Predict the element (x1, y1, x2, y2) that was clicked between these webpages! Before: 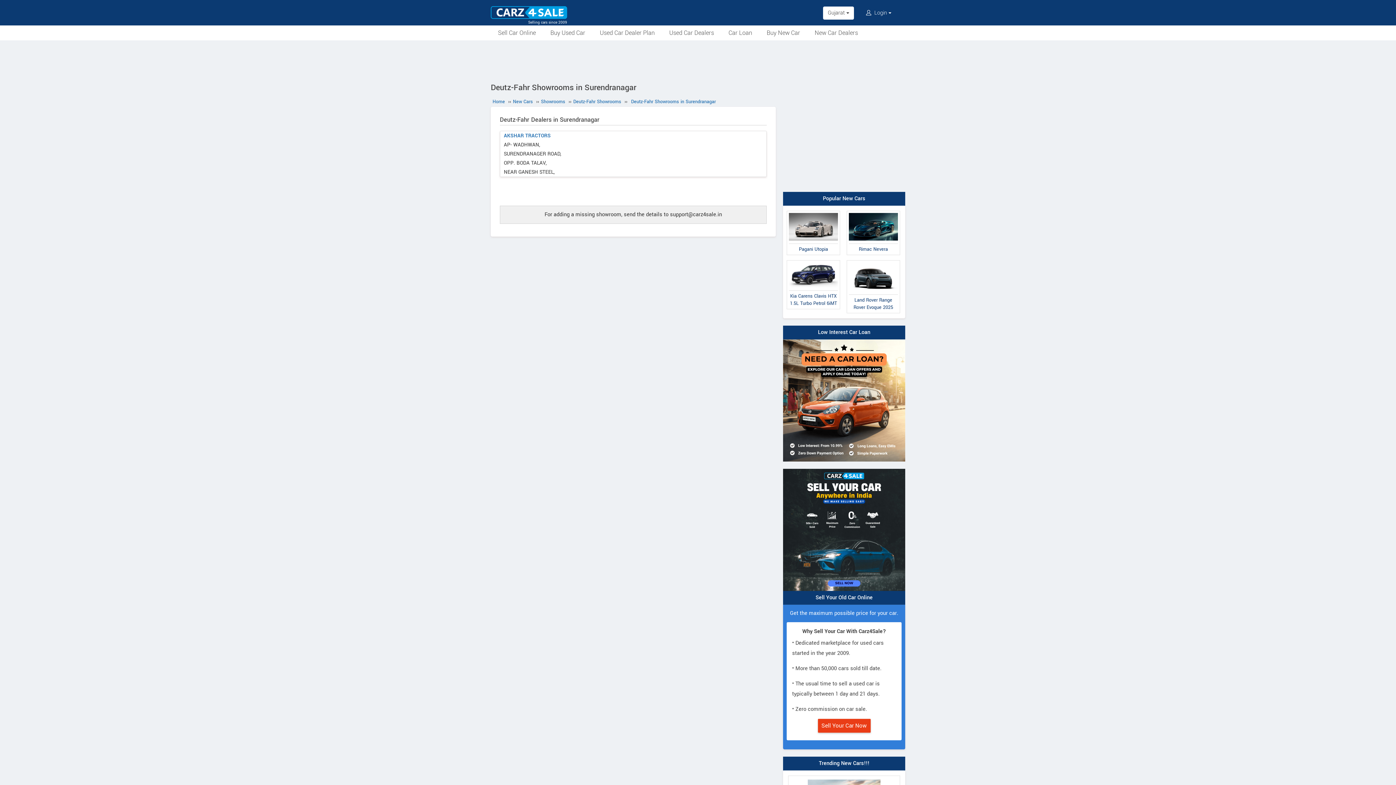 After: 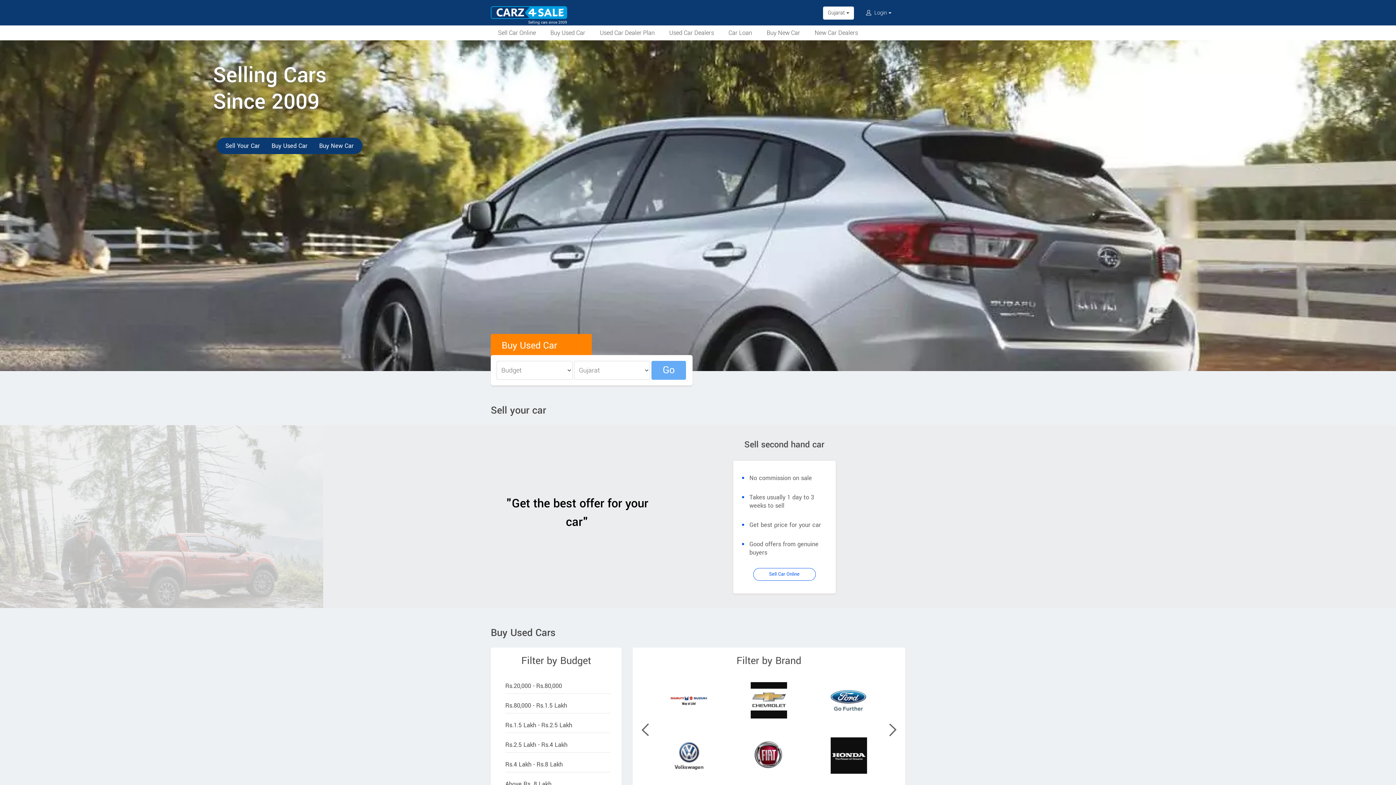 Action: label: Home bbox: (490, 98, 506, 105)